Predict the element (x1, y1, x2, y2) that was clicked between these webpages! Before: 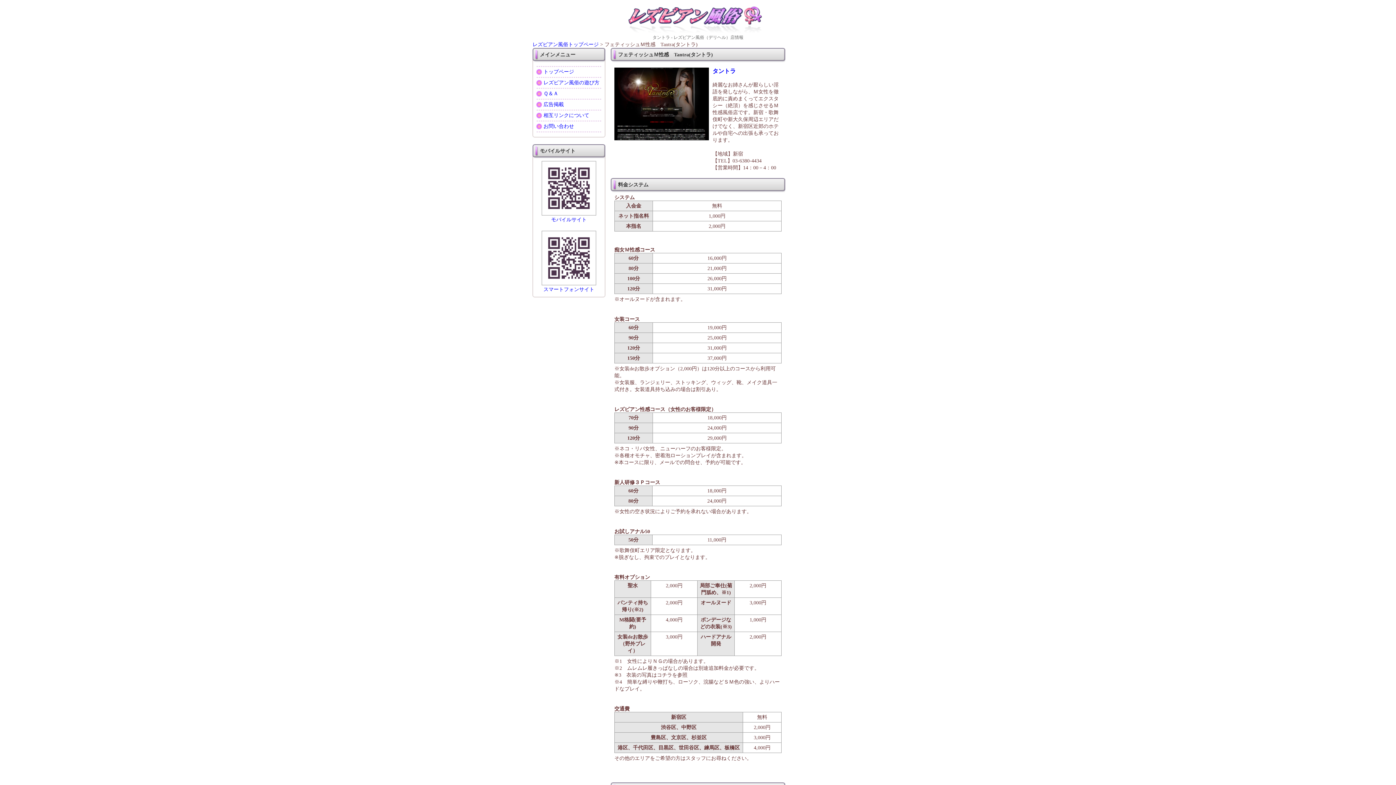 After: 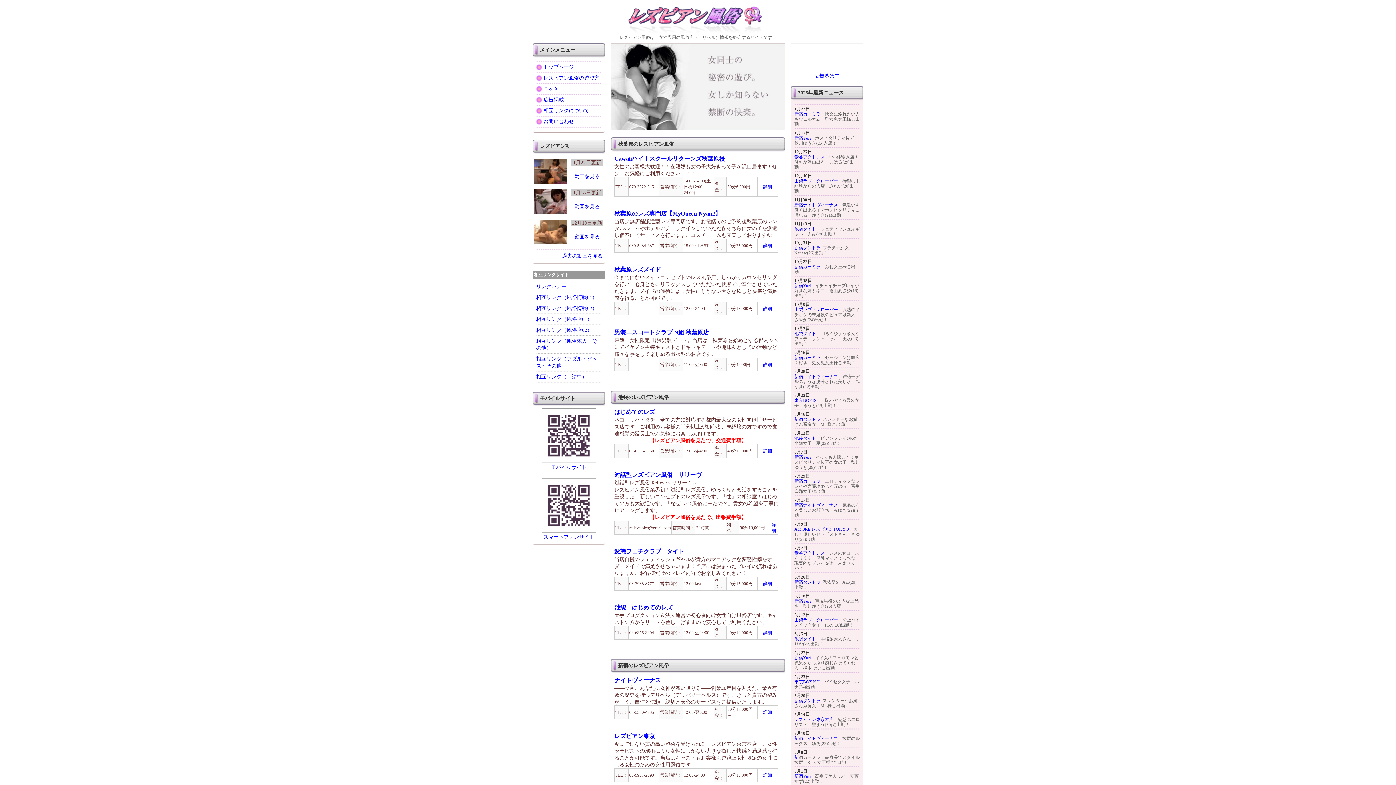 Action: label: トップページ bbox: (543, 69, 574, 74)